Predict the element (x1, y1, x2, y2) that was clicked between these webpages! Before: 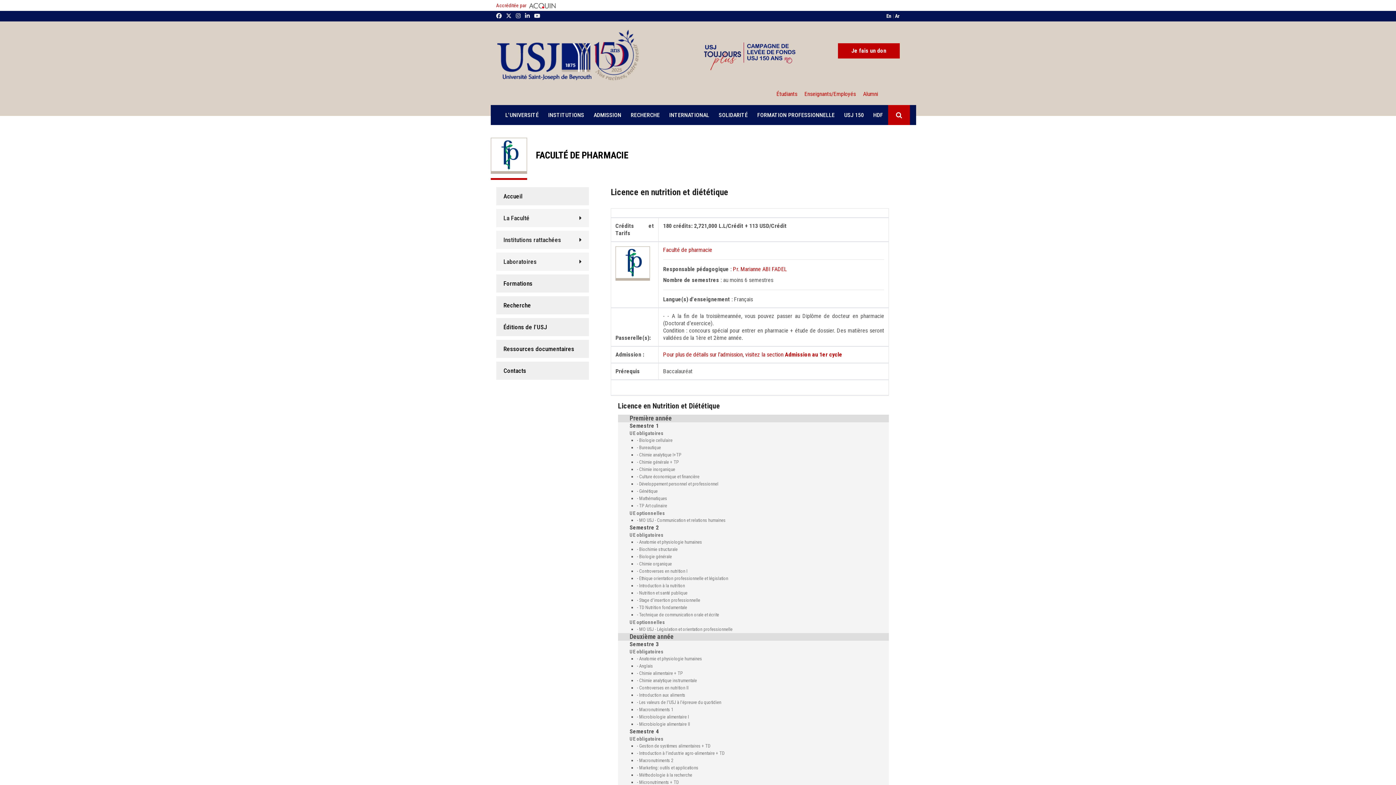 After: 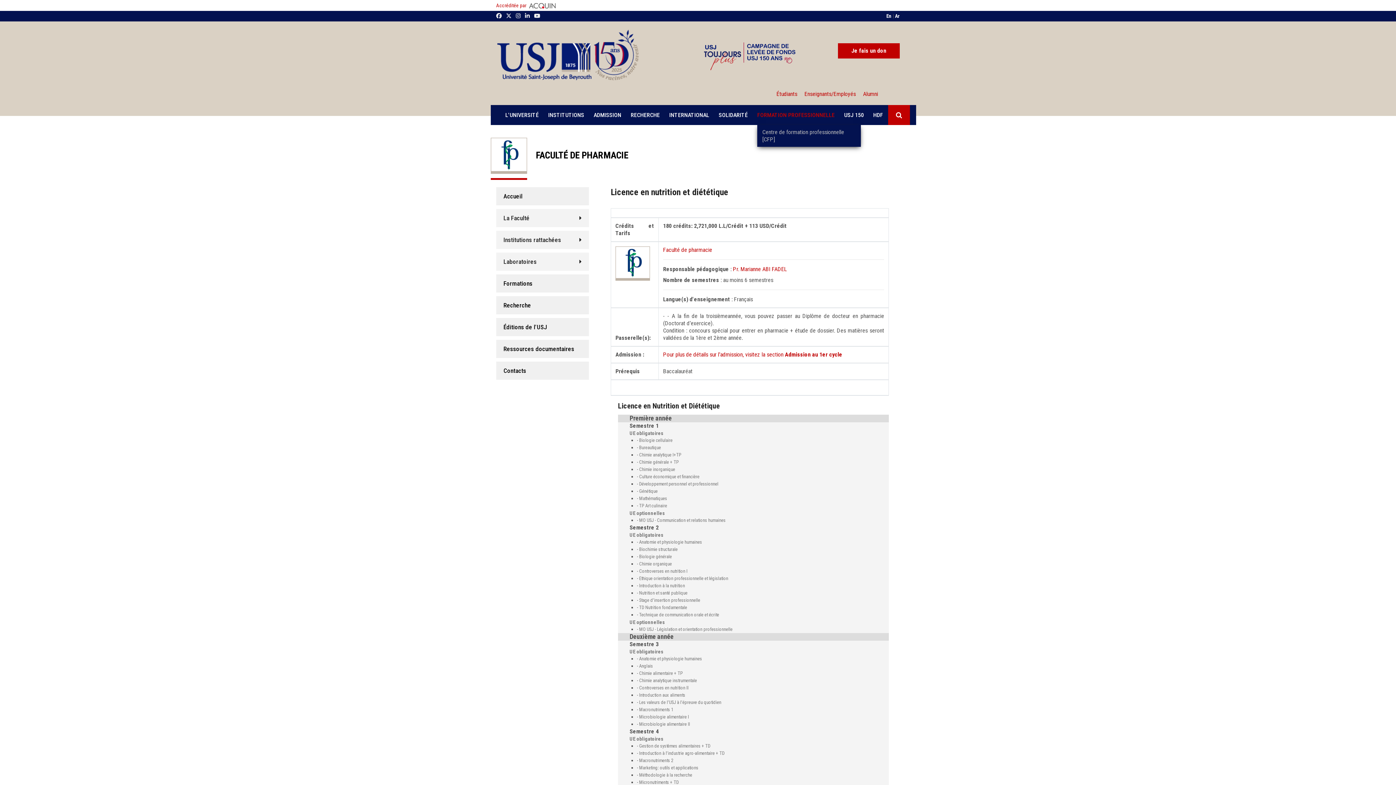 Action: bbox: (757, 105, 834, 125) label: FORMATION PROFESSIONNELLE